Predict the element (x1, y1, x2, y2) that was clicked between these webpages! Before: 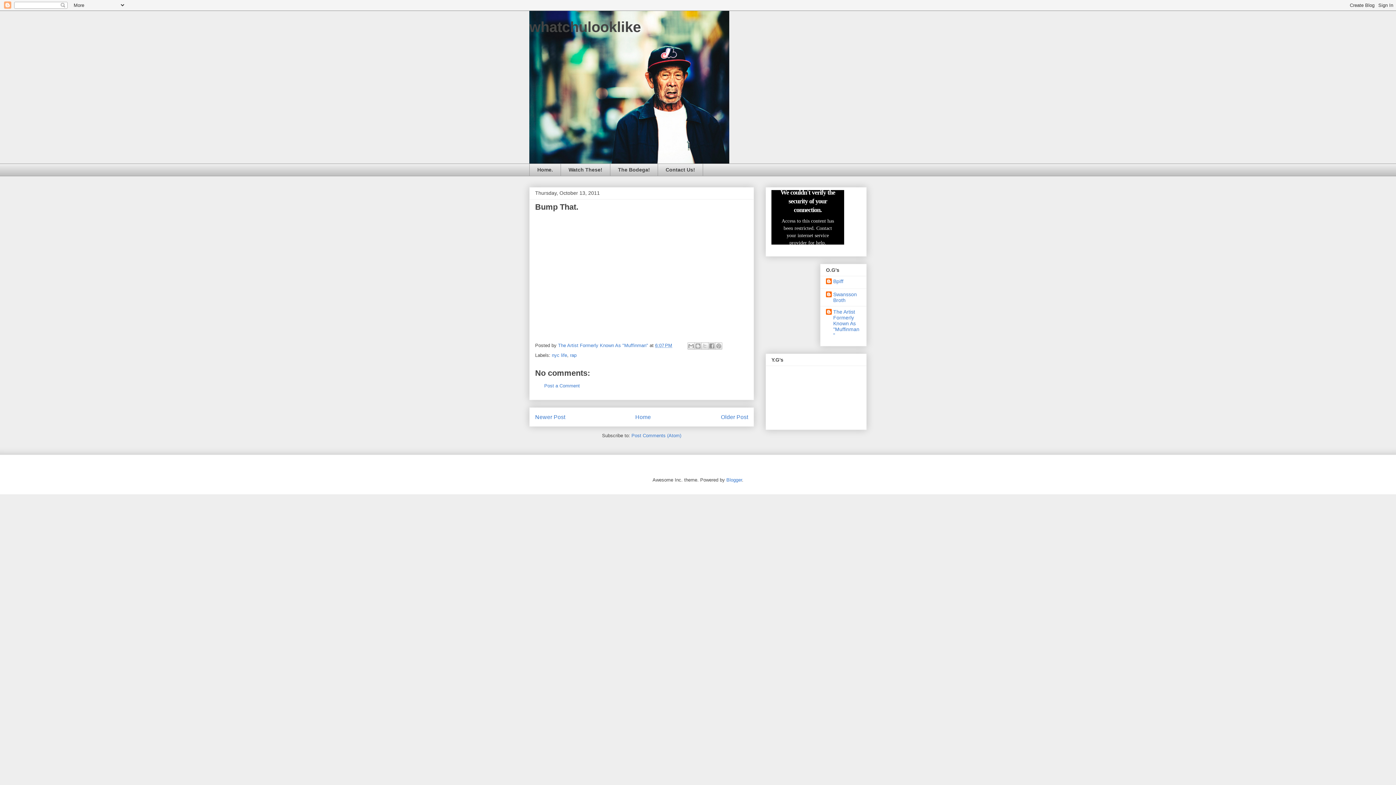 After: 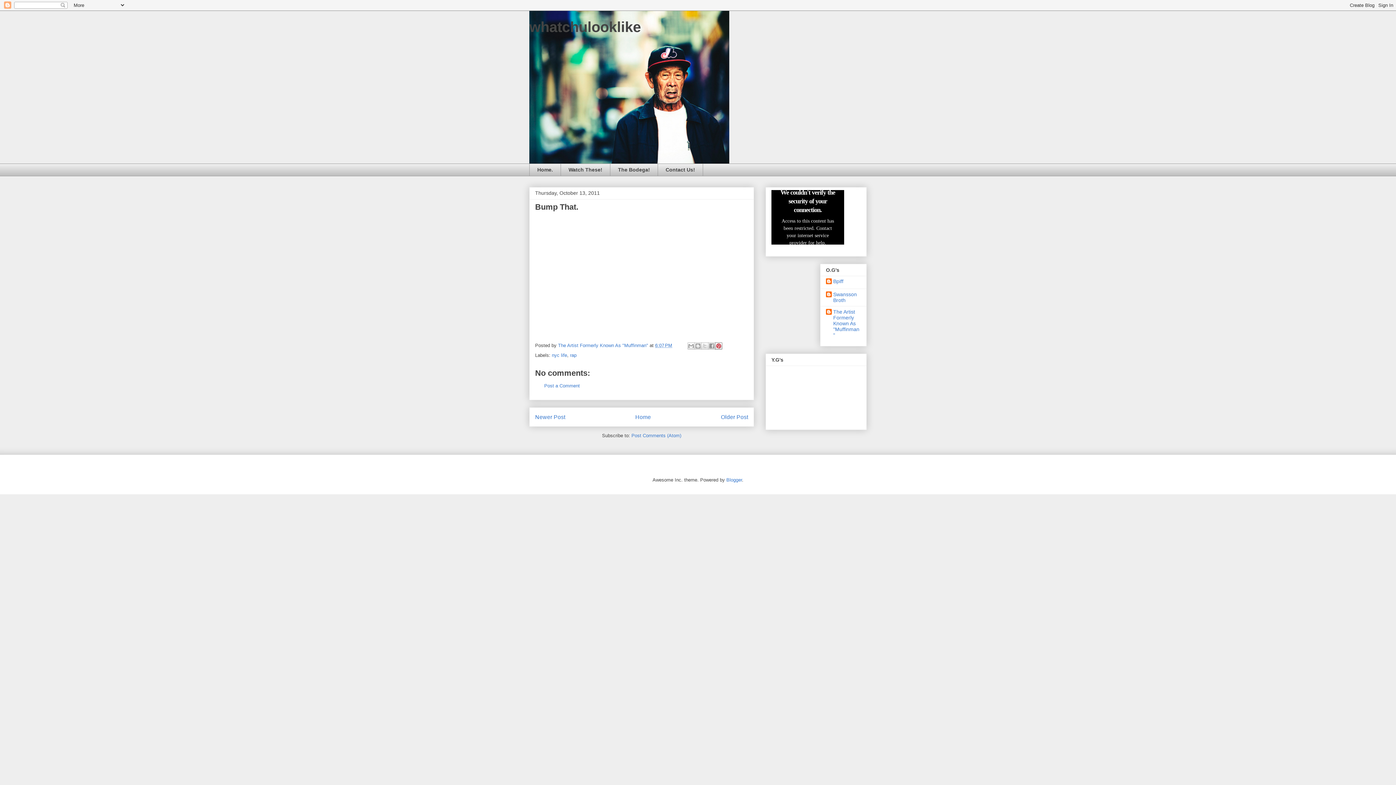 Action: label: Share to Pinterest bbox: (715, 342, 722, 349)